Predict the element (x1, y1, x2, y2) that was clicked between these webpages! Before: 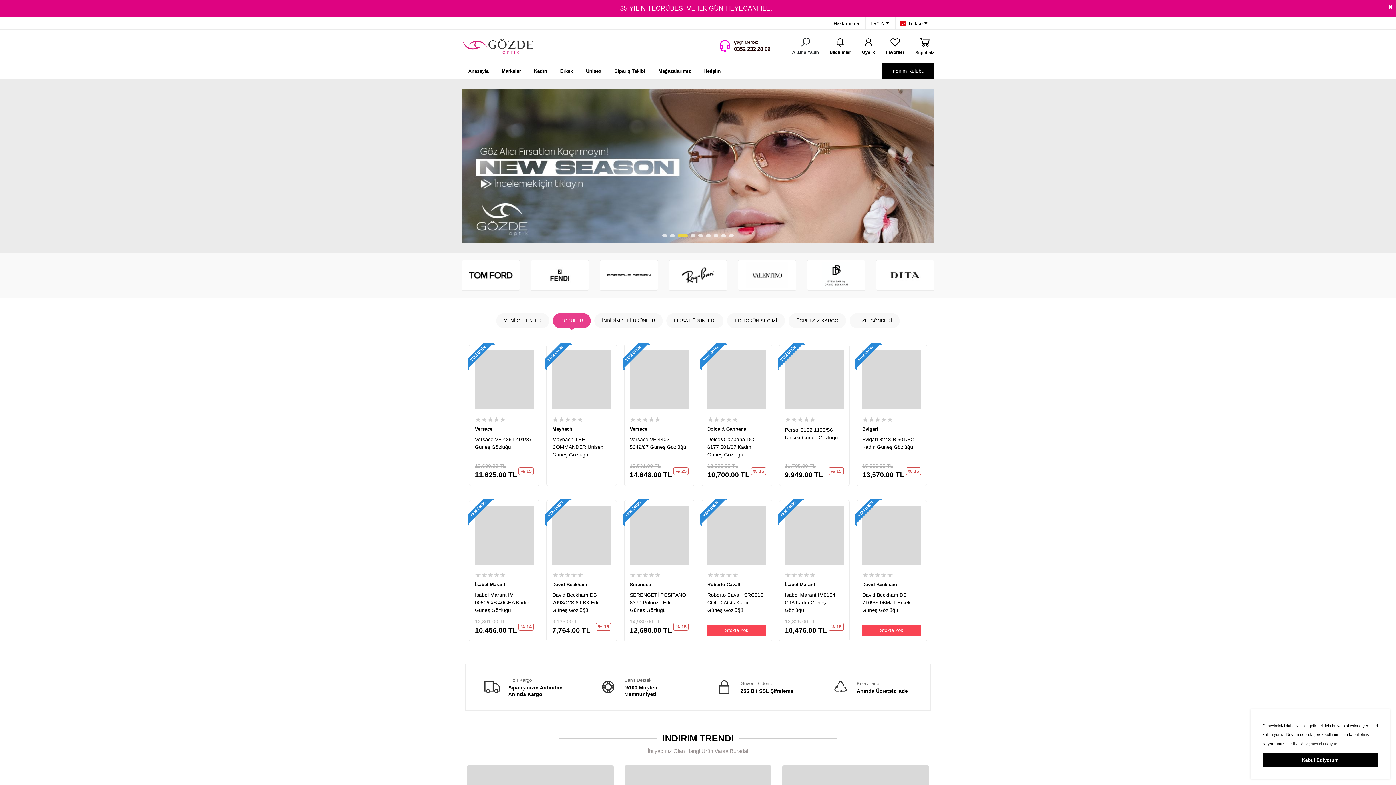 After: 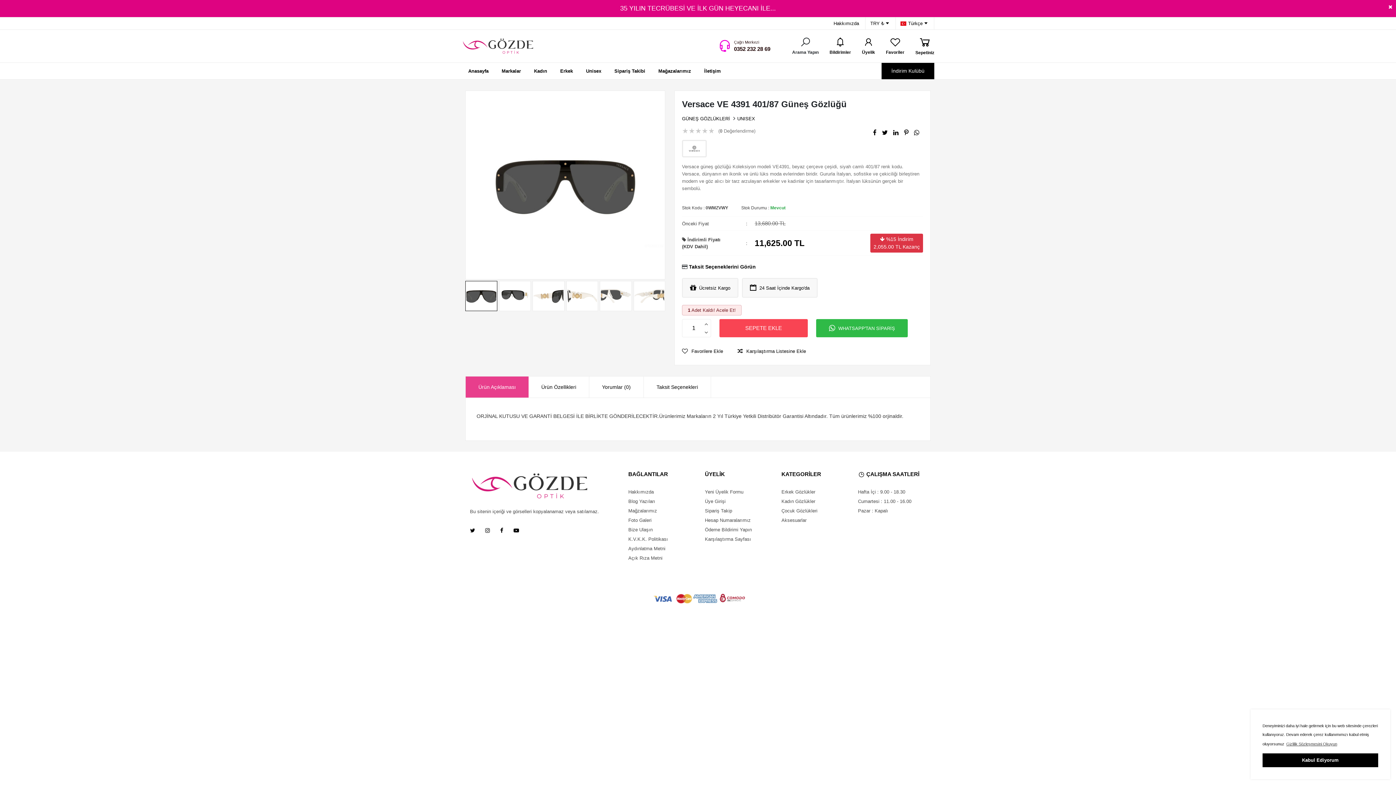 Action: label: Versace VE 4391 401/87 Güneş Gözlüğü bbox: (475, 435, 533, 451)